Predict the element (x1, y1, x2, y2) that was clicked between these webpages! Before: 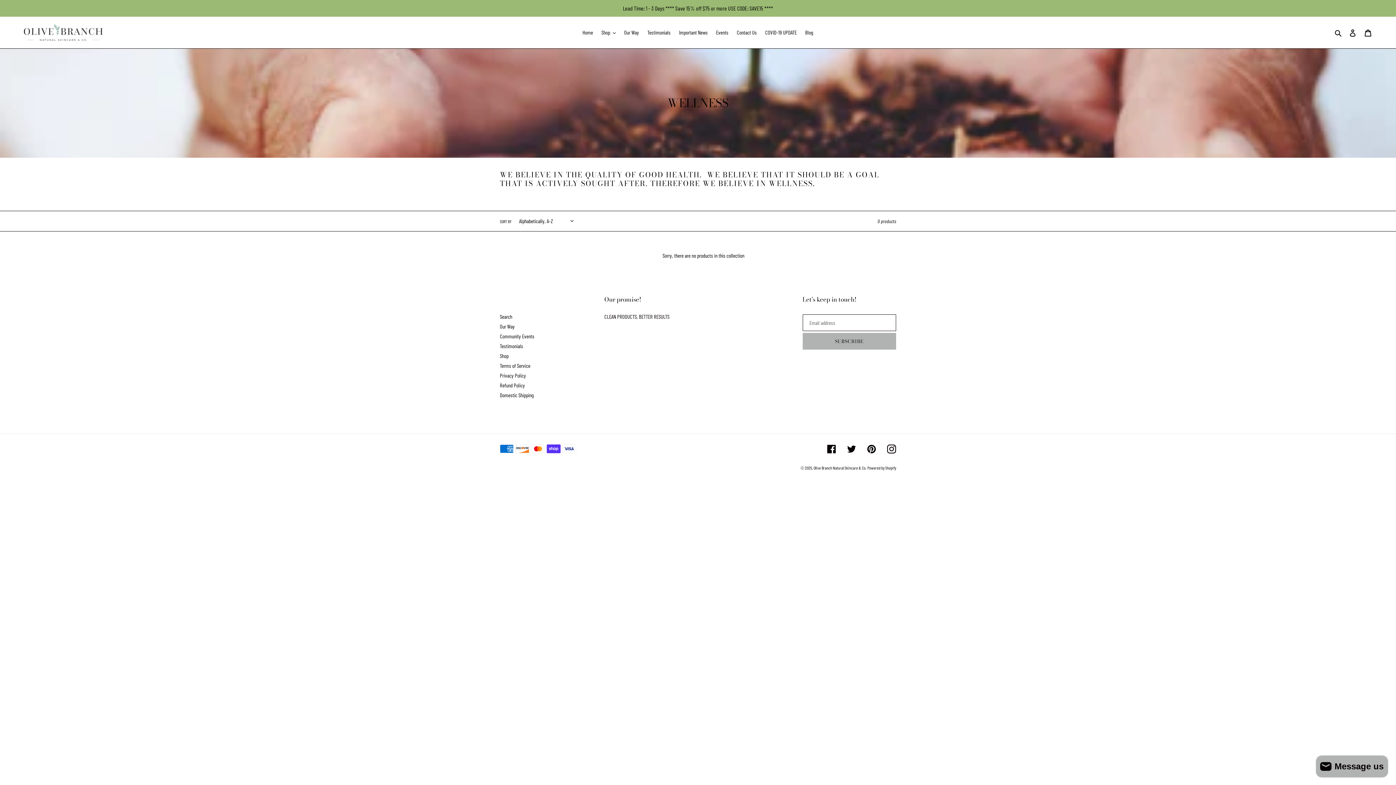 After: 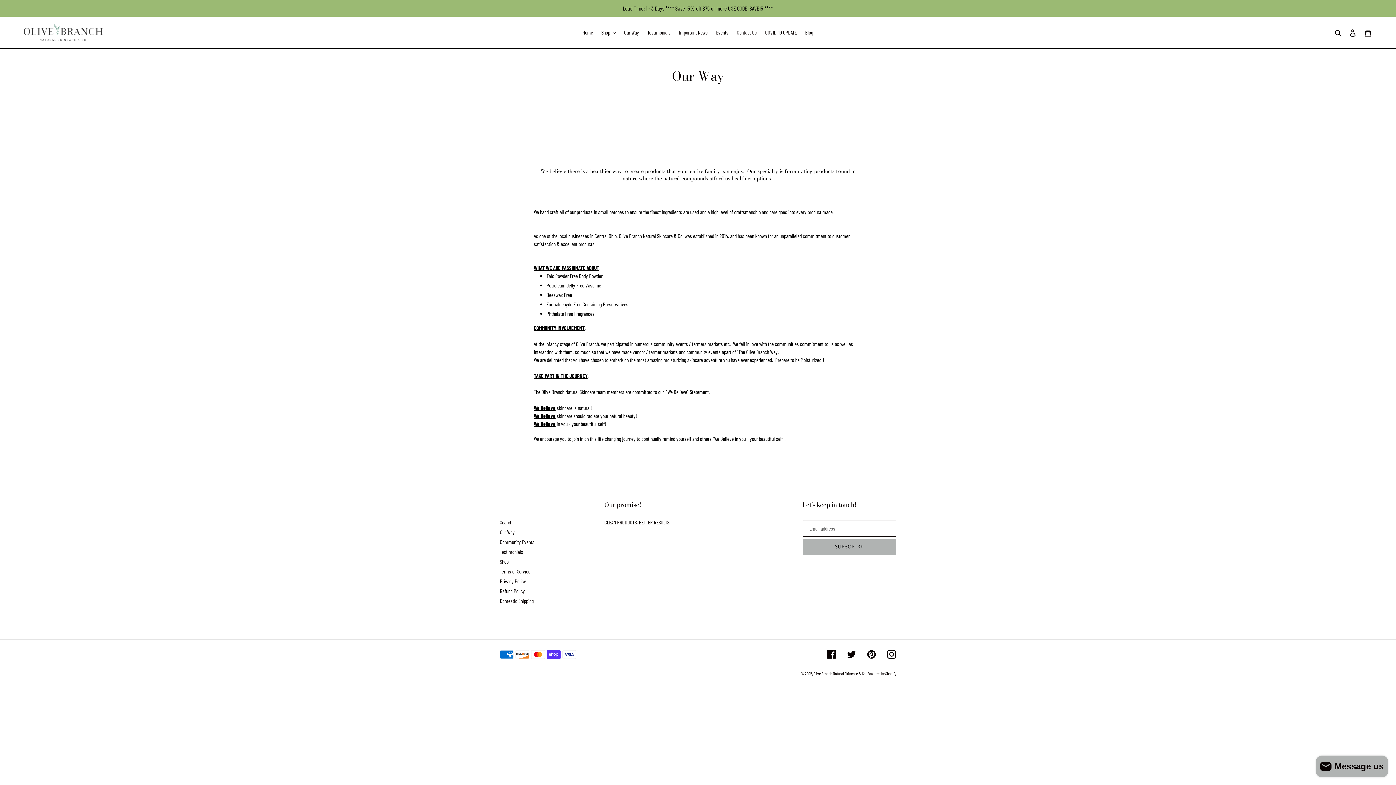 Action: bbox: (620, 27, 642, 37) label: Our Way